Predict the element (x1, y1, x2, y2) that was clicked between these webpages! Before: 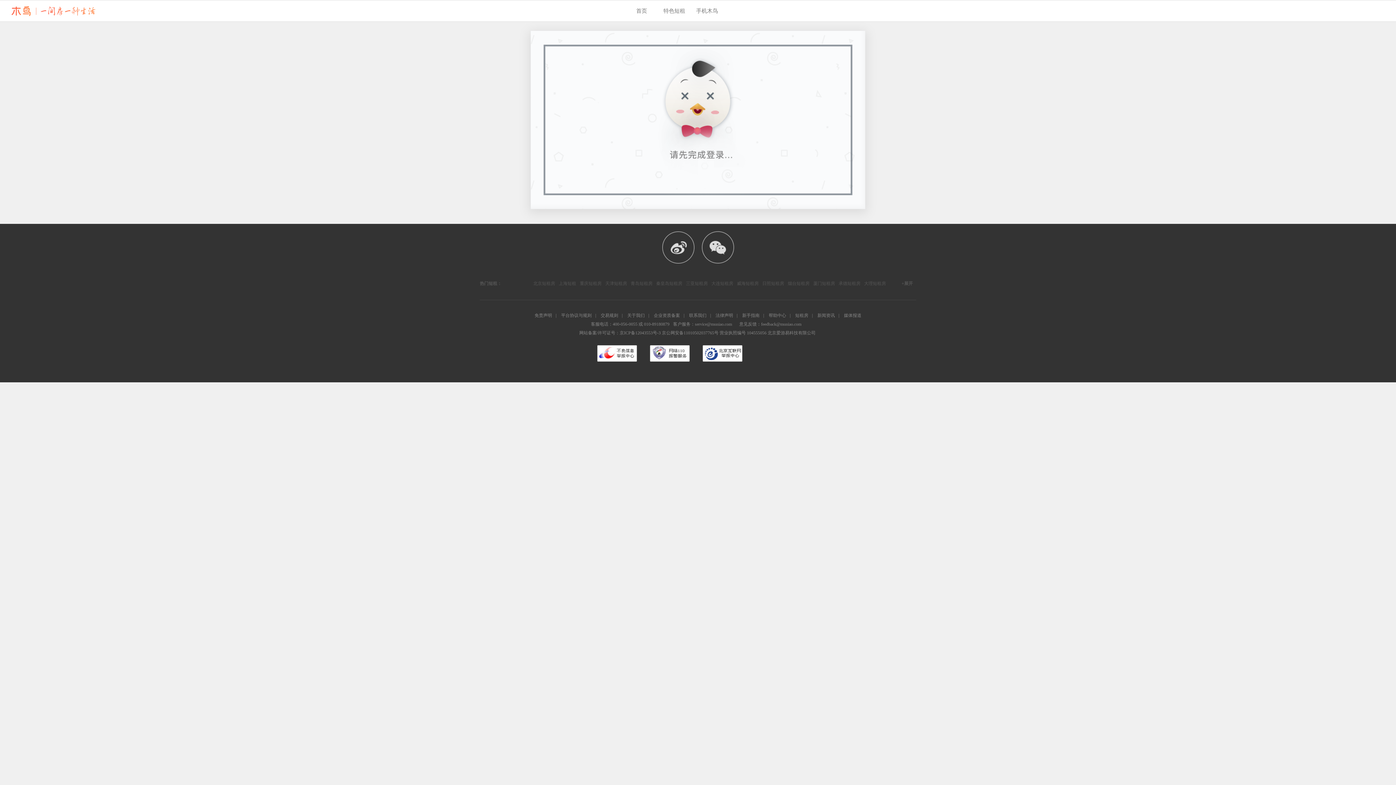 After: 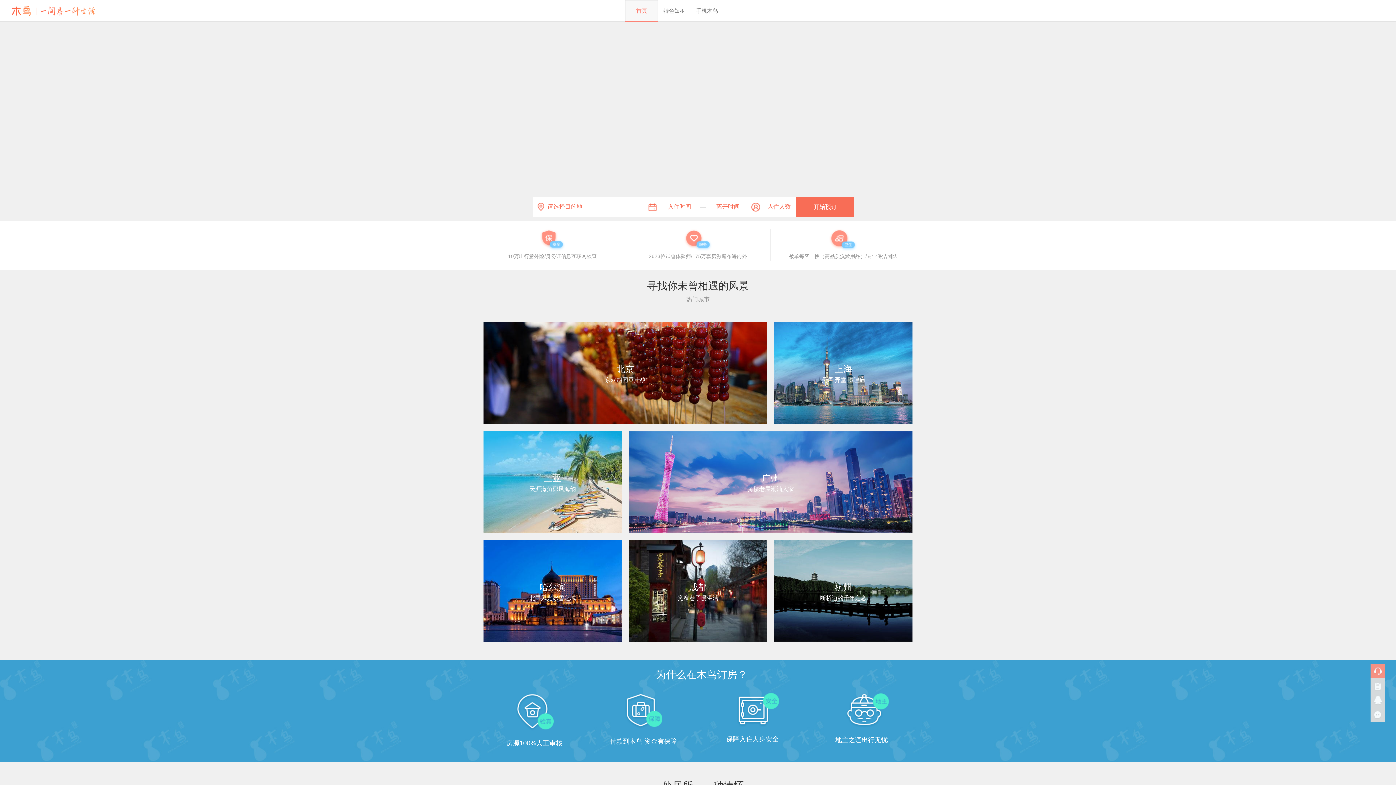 Action: bbox: (11, 6, 95, 16)